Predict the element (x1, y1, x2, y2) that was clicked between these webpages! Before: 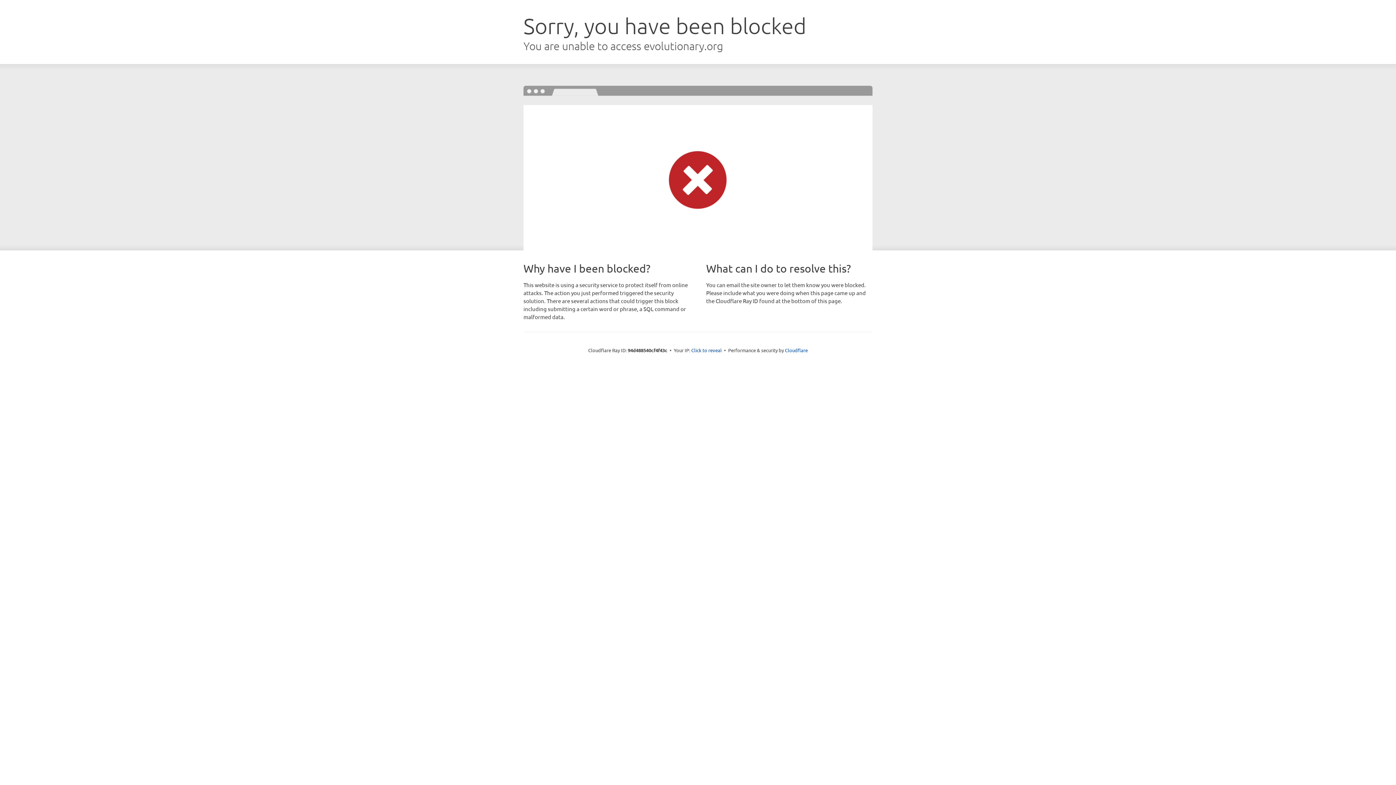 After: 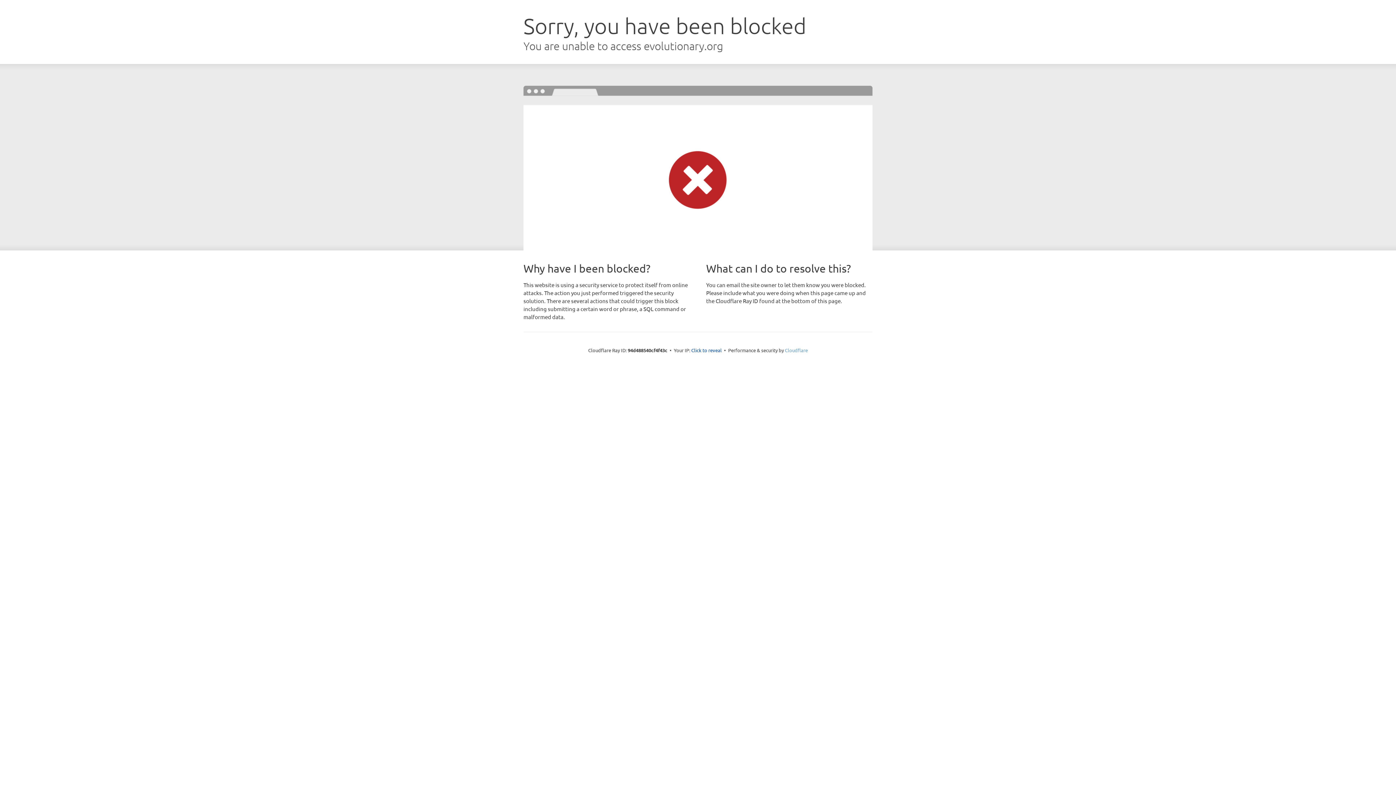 Action: label: Cloudflare bbox: (785, 347, 808, 353)